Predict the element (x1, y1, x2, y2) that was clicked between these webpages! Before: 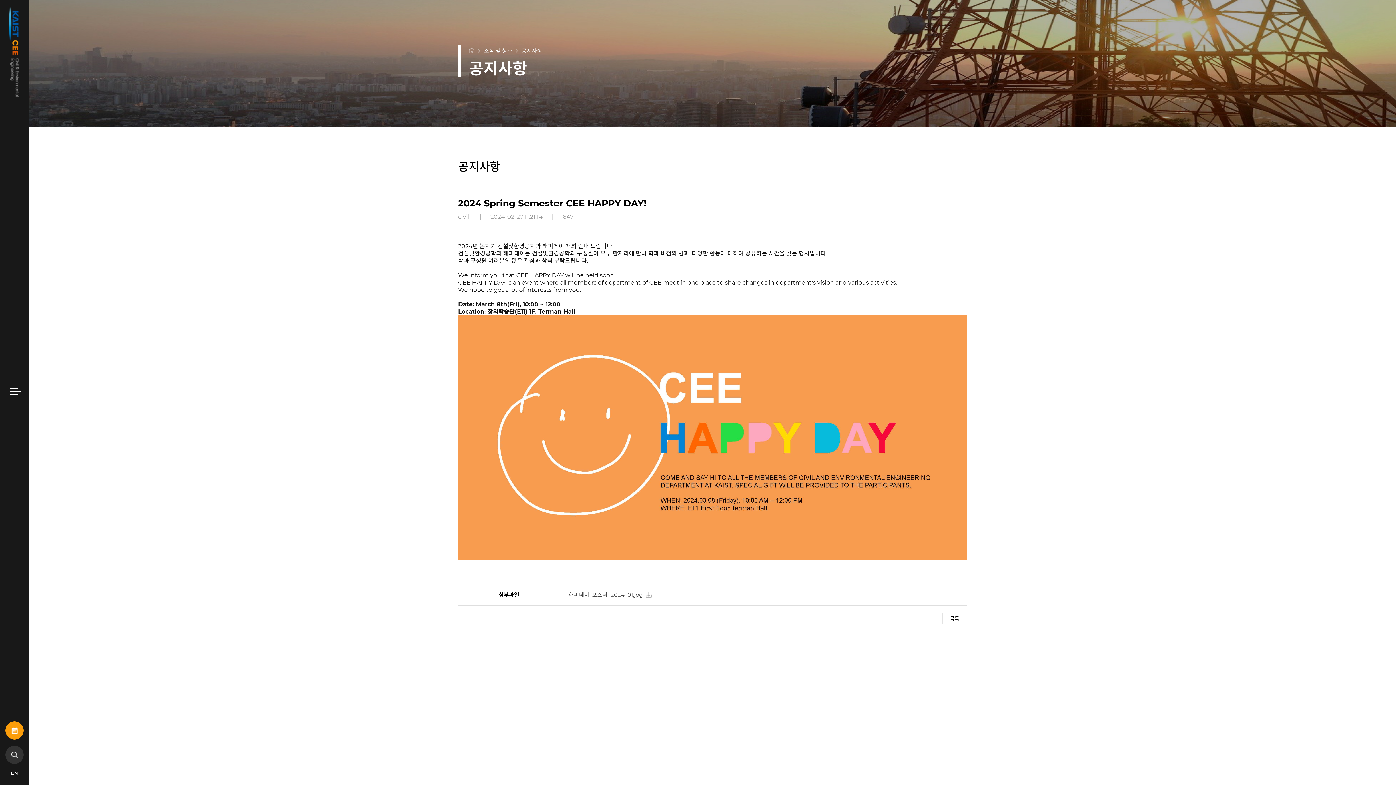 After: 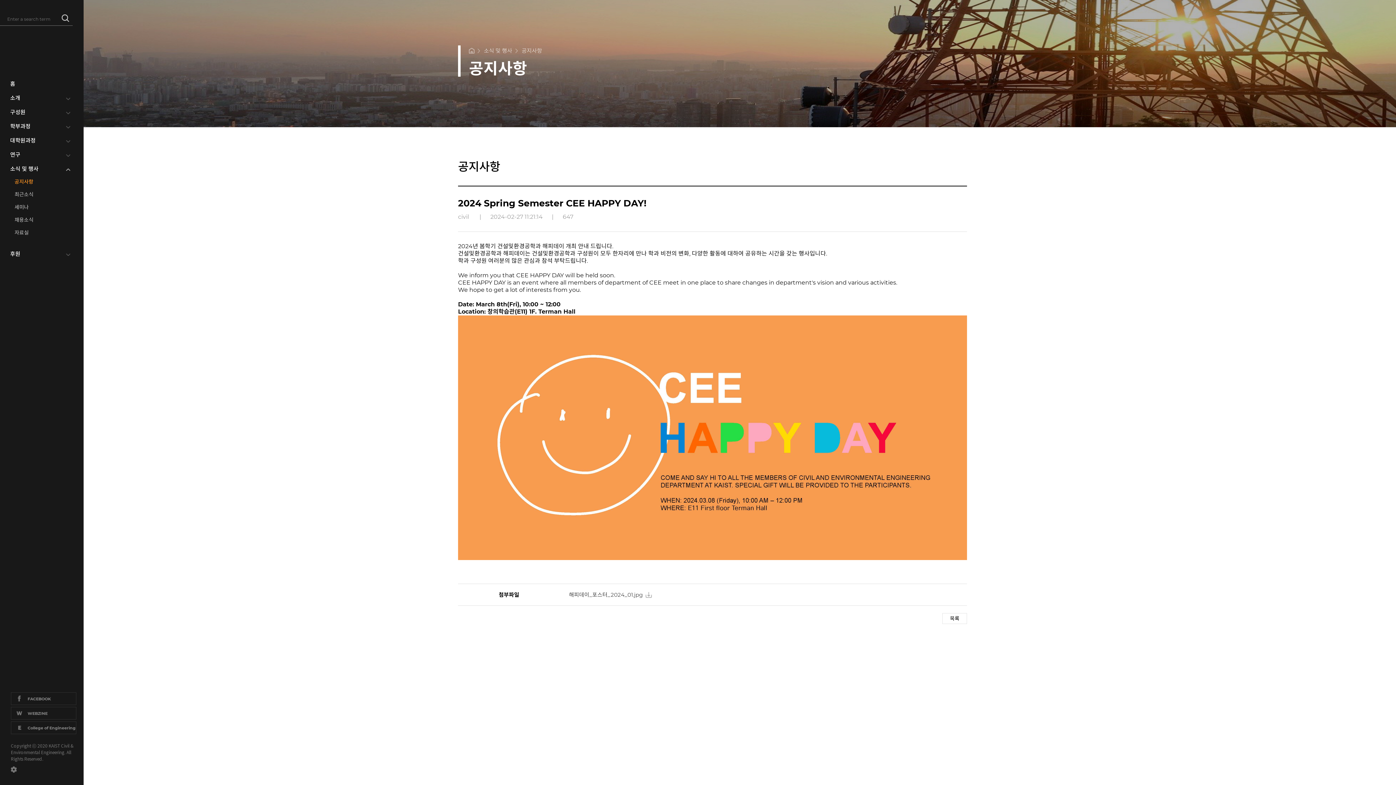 Action: bbox: (10, 388, 21, 395)